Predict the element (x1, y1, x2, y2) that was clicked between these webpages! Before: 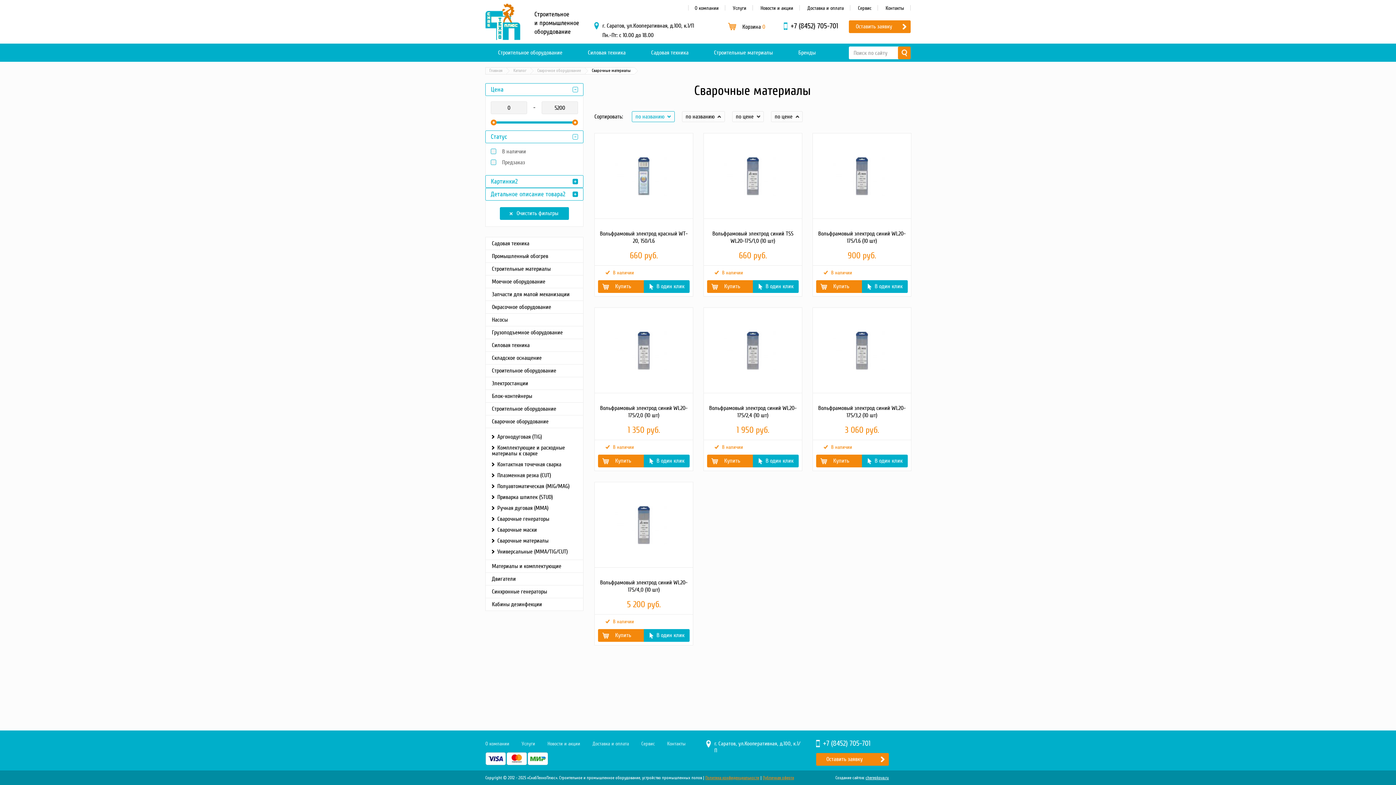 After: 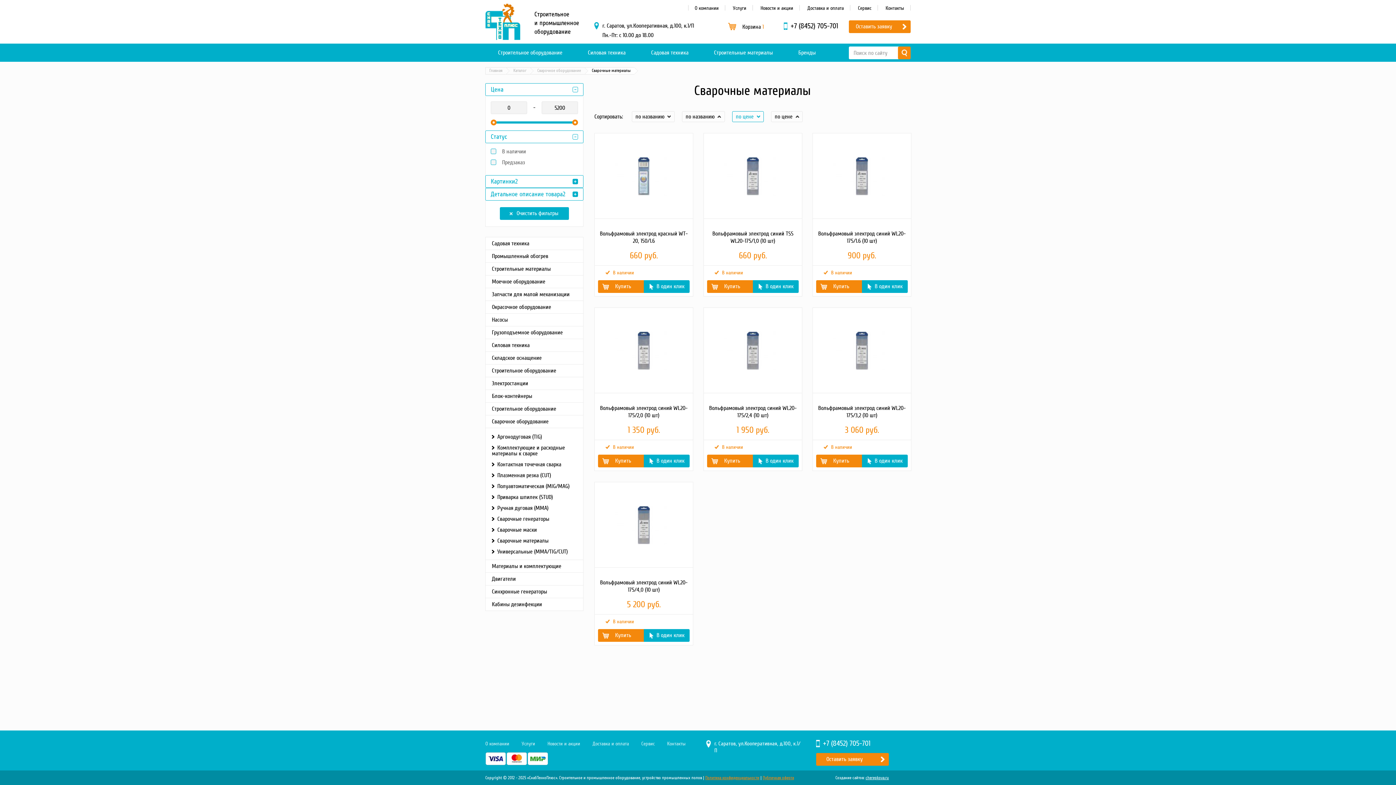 Action: label: Купить bbox: (598, 454, 644, 467)